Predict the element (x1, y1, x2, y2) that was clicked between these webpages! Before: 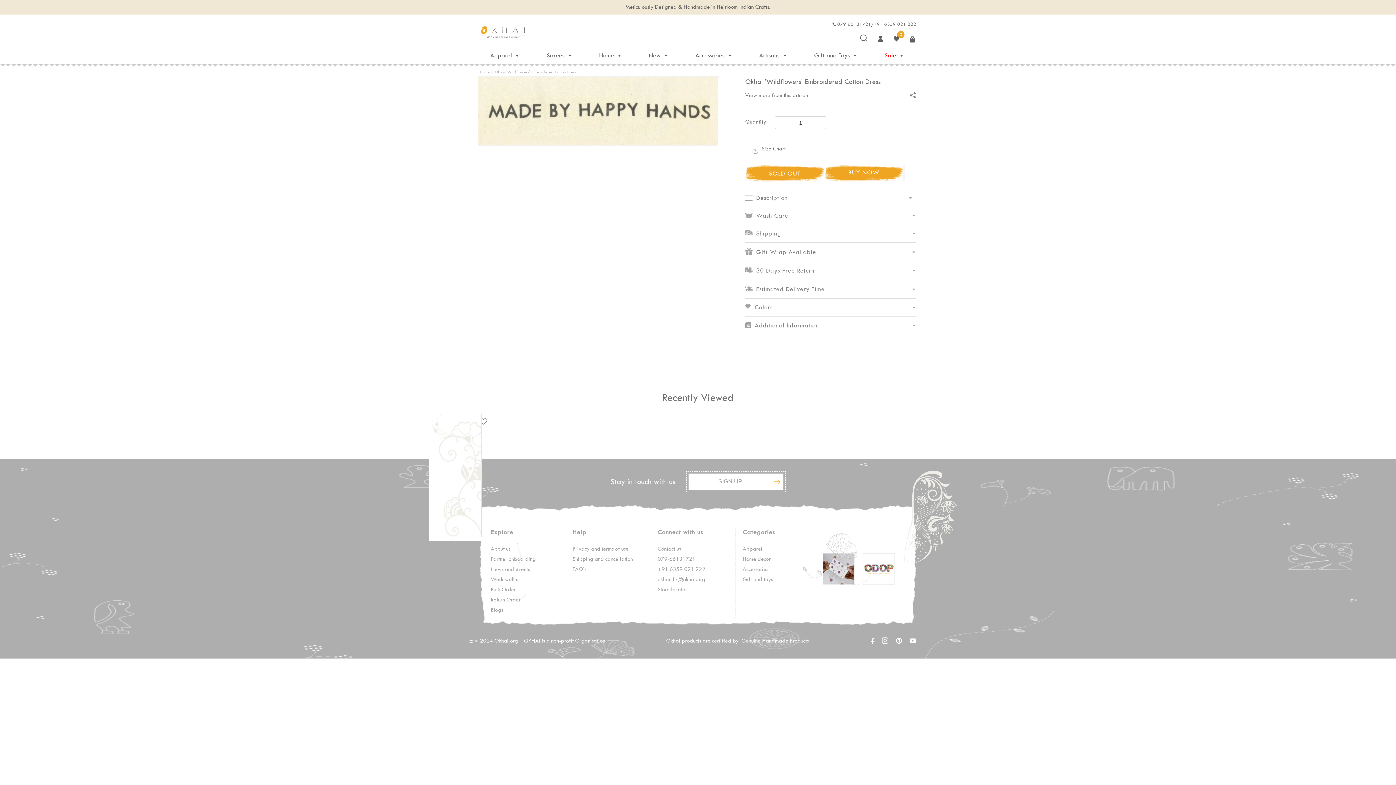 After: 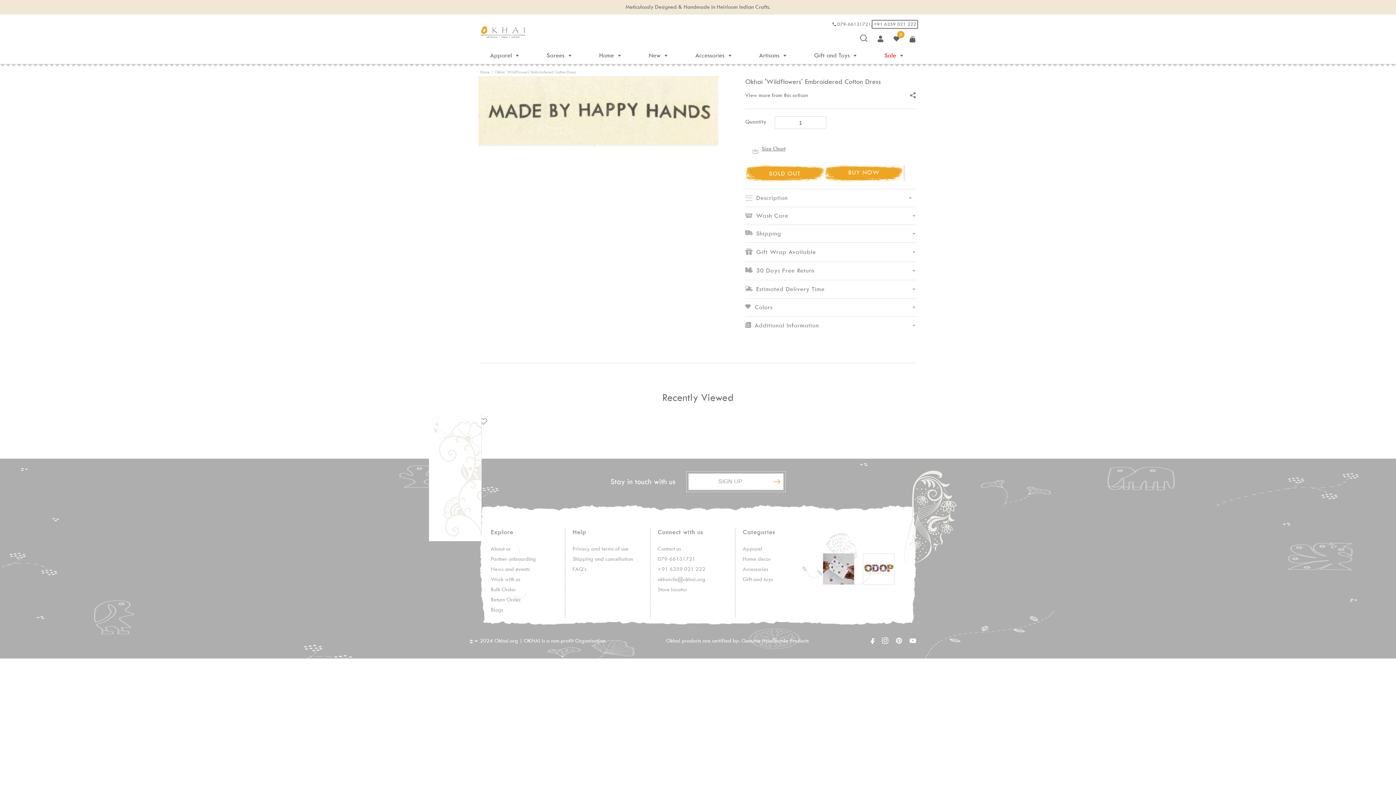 Action: bbox: (873, 21, 916, 26) label: +91 6359 021 222